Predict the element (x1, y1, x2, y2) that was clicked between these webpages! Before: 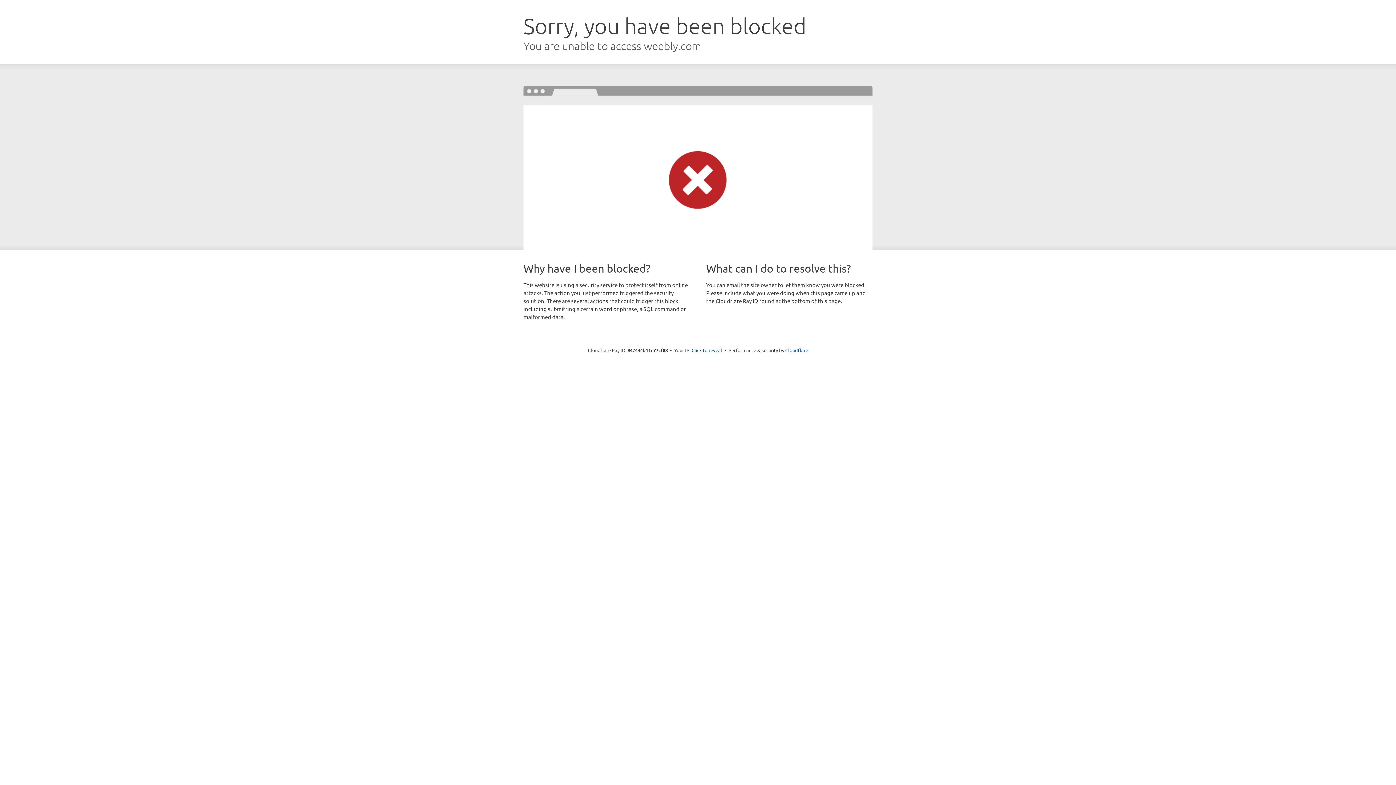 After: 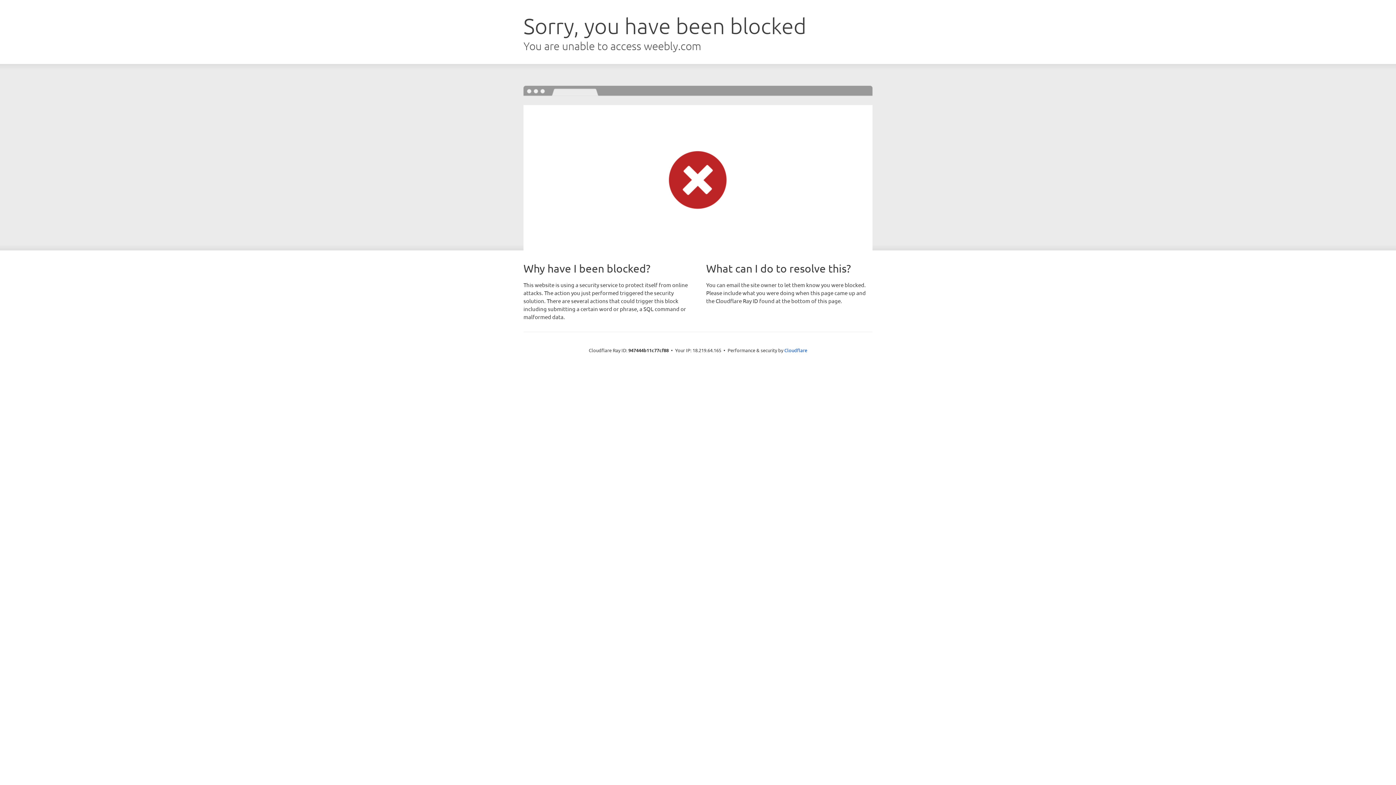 Action: label: Click to reveal bbox: (691, 346, 722, 353)